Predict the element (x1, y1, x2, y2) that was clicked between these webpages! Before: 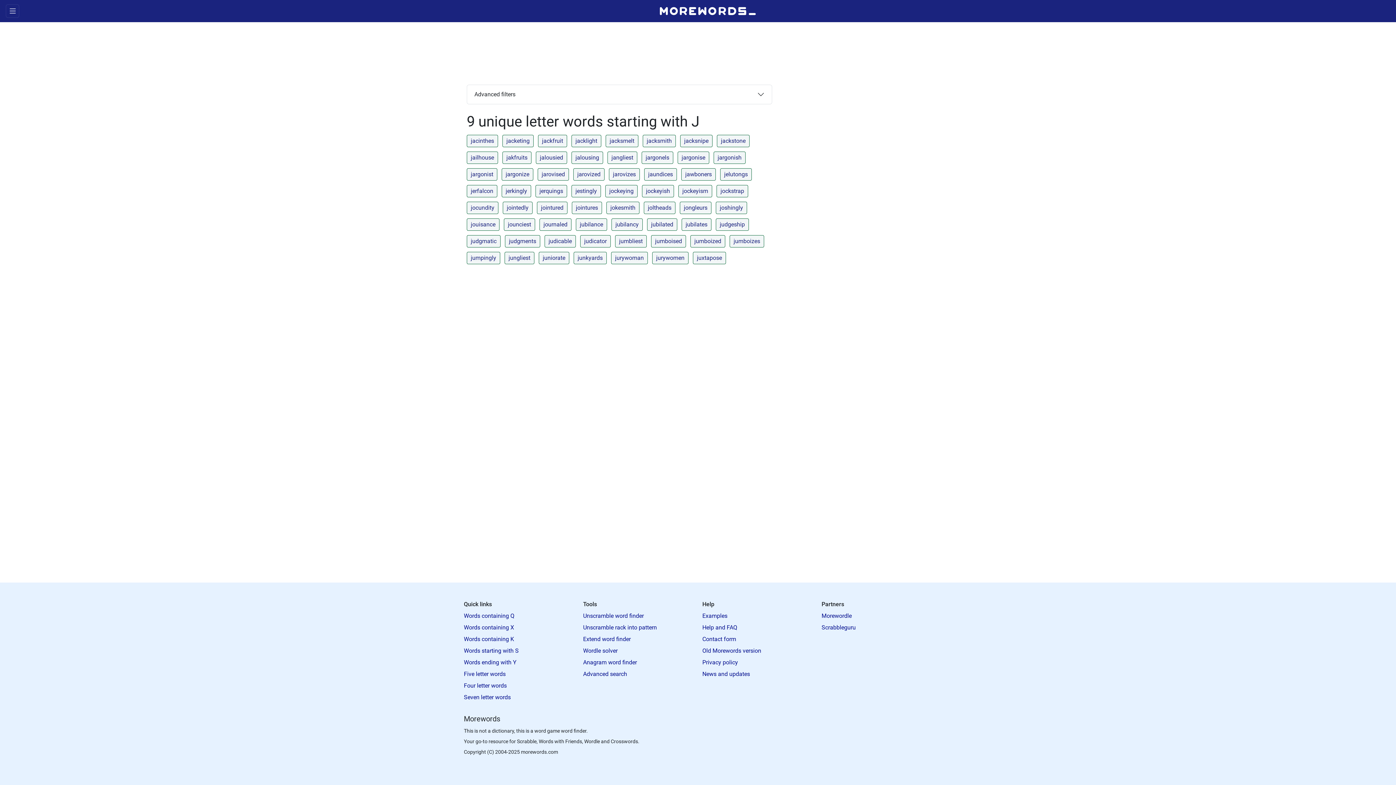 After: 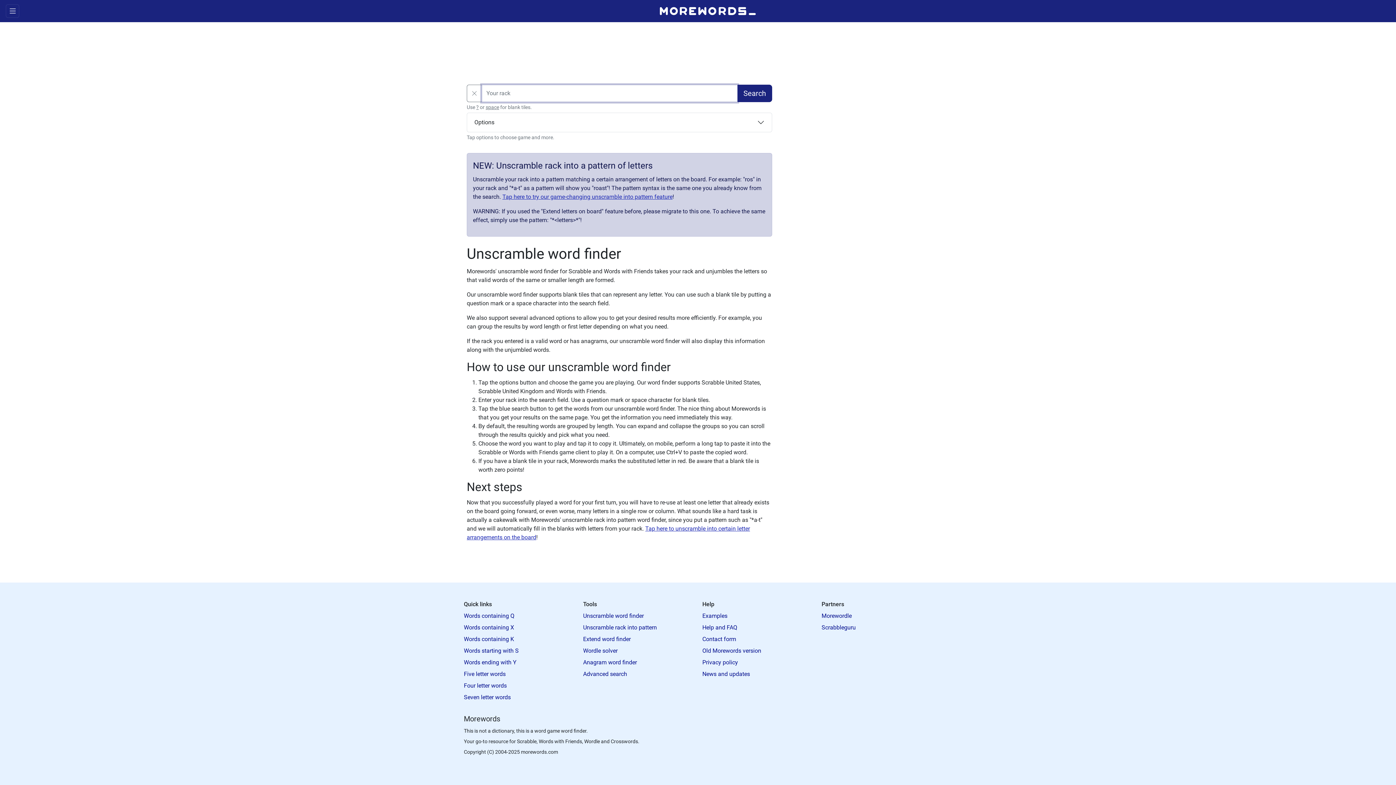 Action: label: Unscramble word finder bbox: (583, 612, 644, 619)